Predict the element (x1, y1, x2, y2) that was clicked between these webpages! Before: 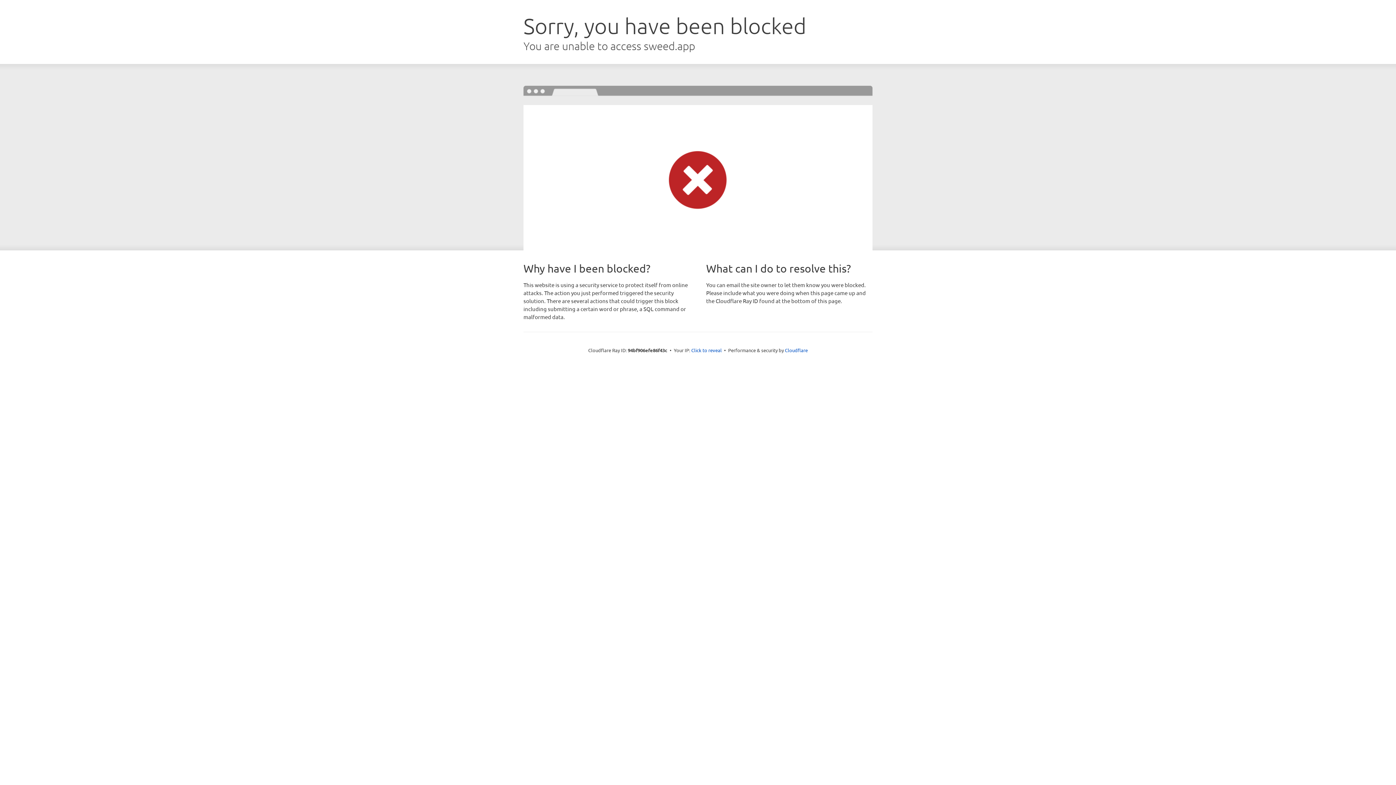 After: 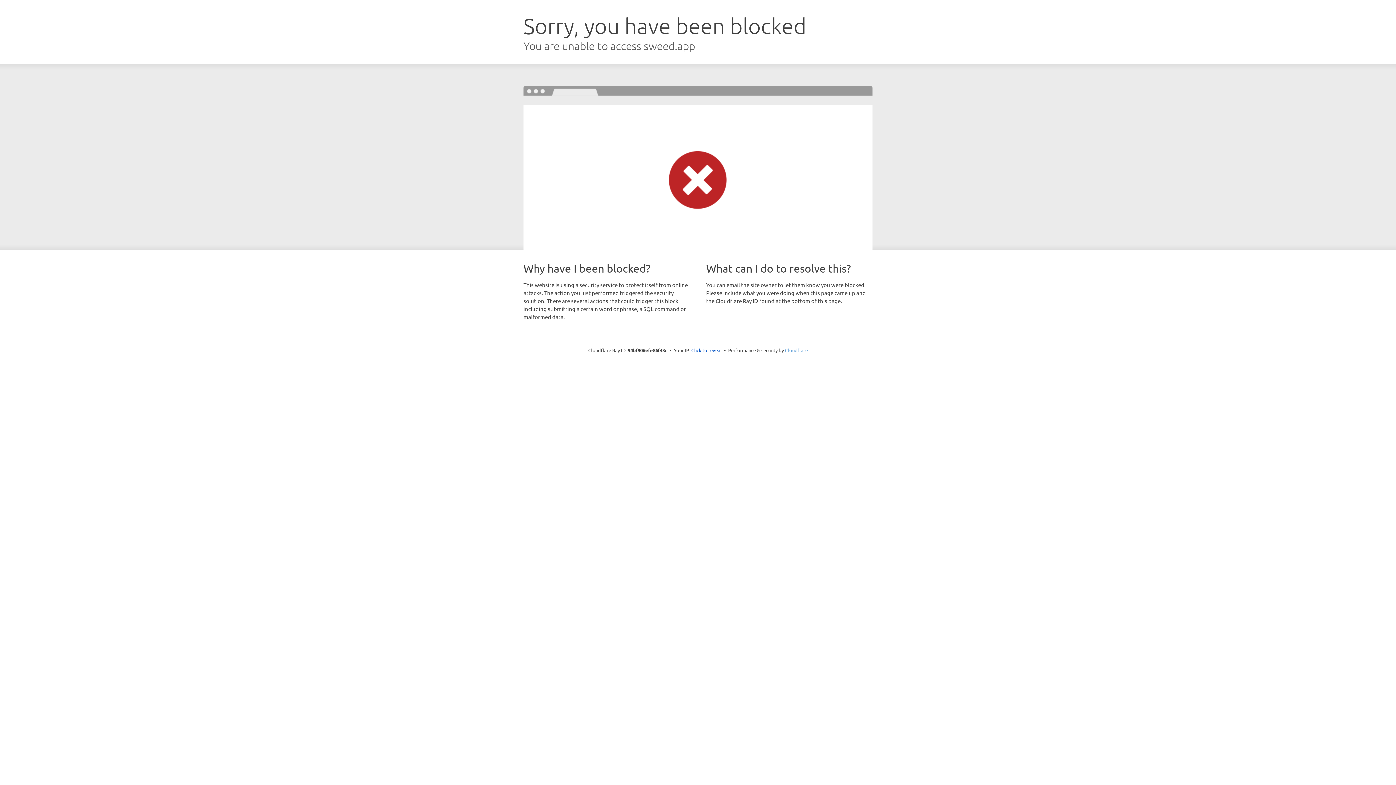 Action: label: Cloudflare bbox: (785, 347, 808, 353)